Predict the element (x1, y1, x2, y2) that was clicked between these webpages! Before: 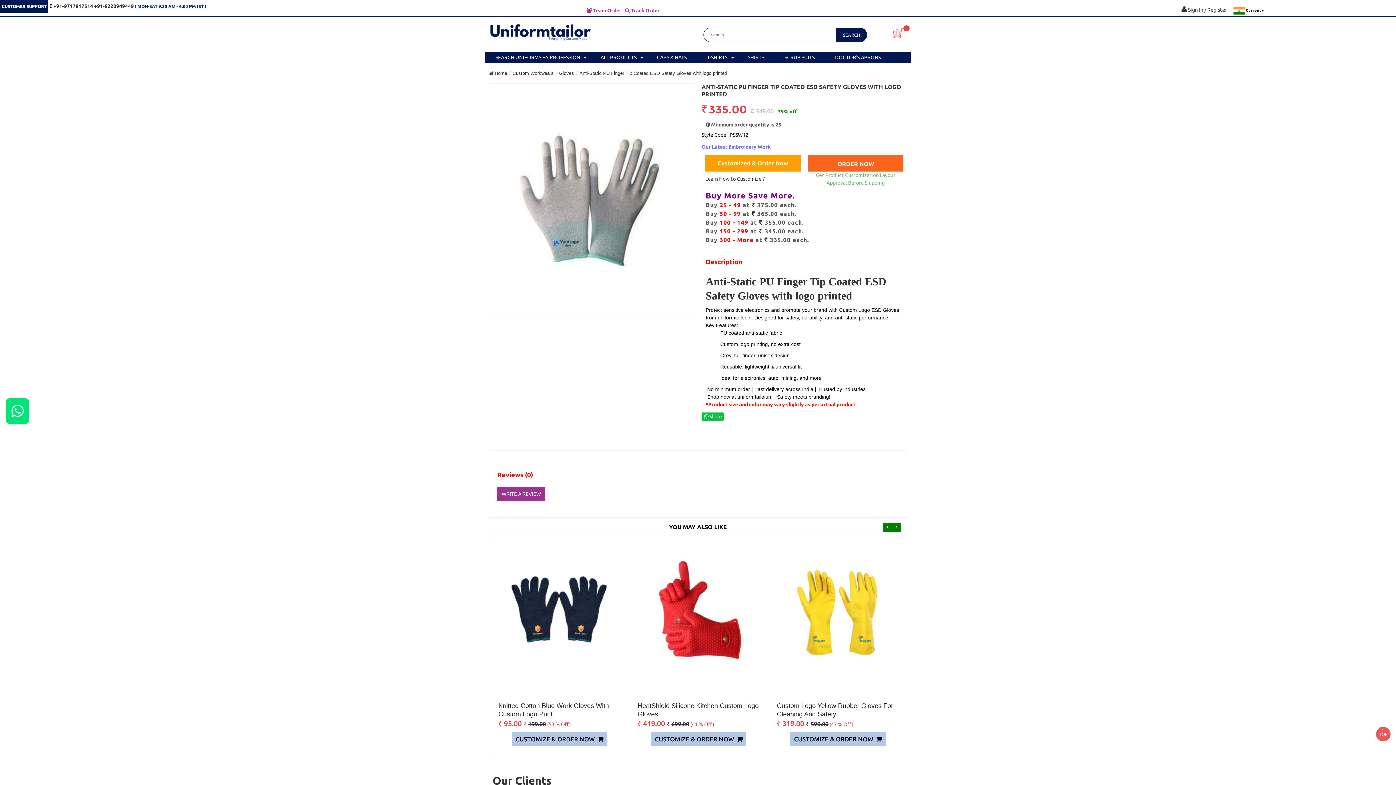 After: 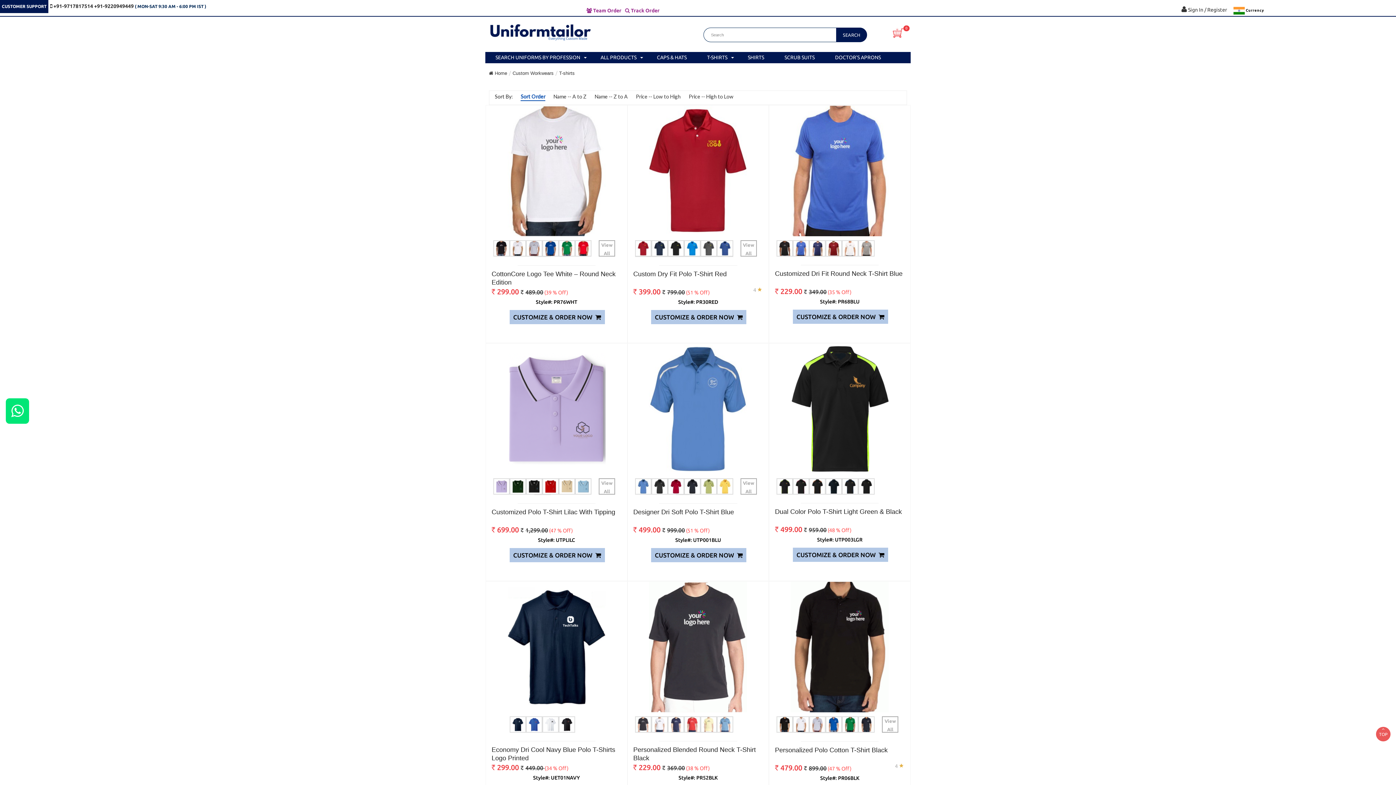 Action: label: T-SHIRTS bbox: (697, 52, 737, 63)